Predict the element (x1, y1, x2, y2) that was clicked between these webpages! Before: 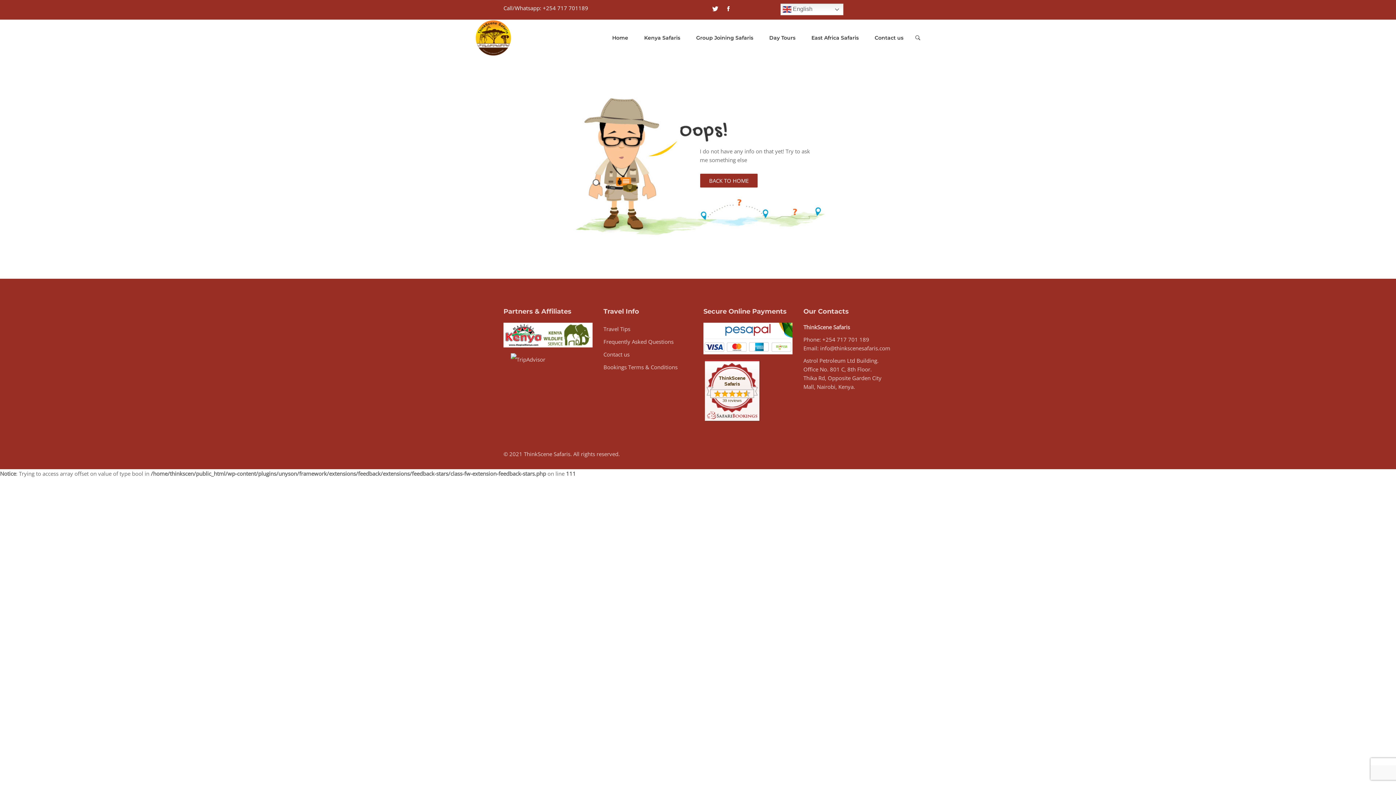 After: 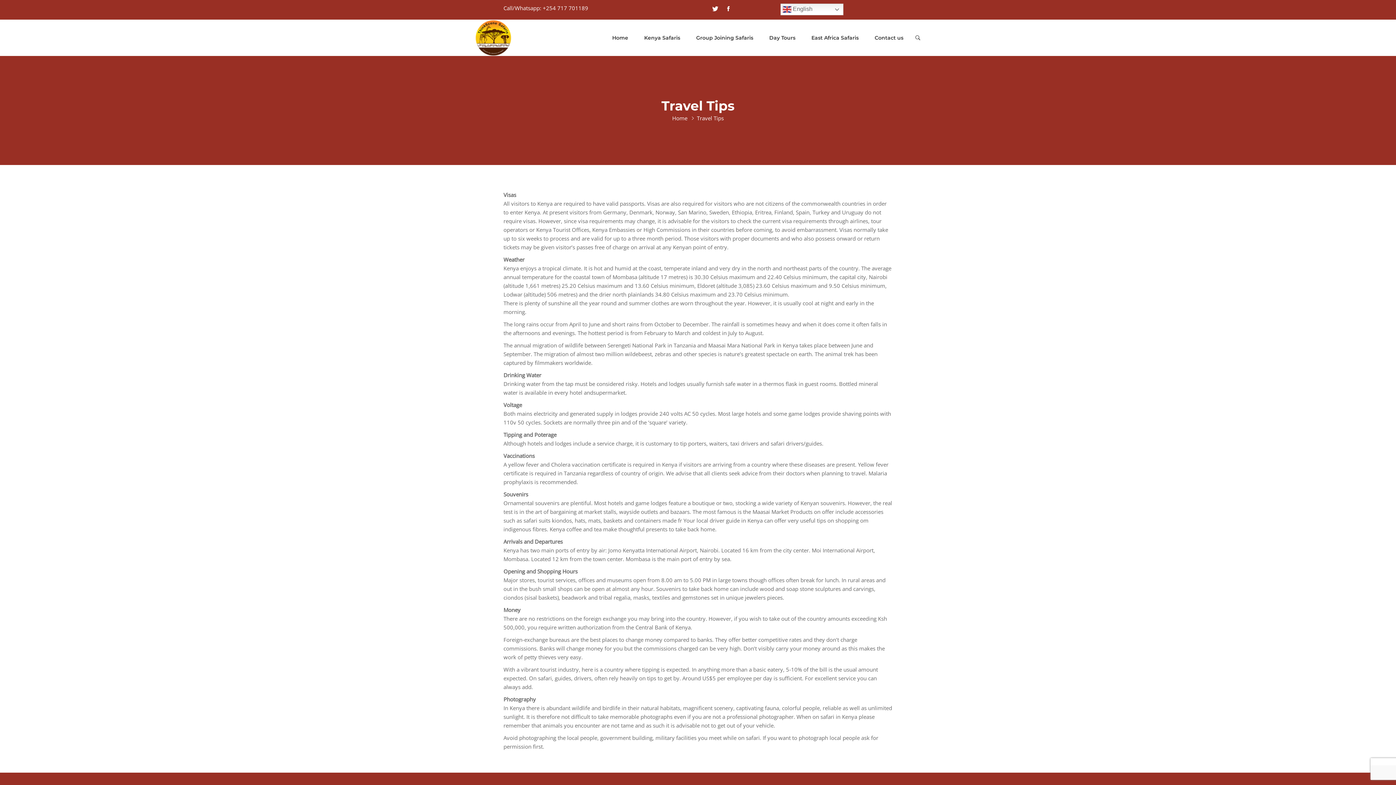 Action: label: Travel Tips bbox: (603, 325, 630, 332)